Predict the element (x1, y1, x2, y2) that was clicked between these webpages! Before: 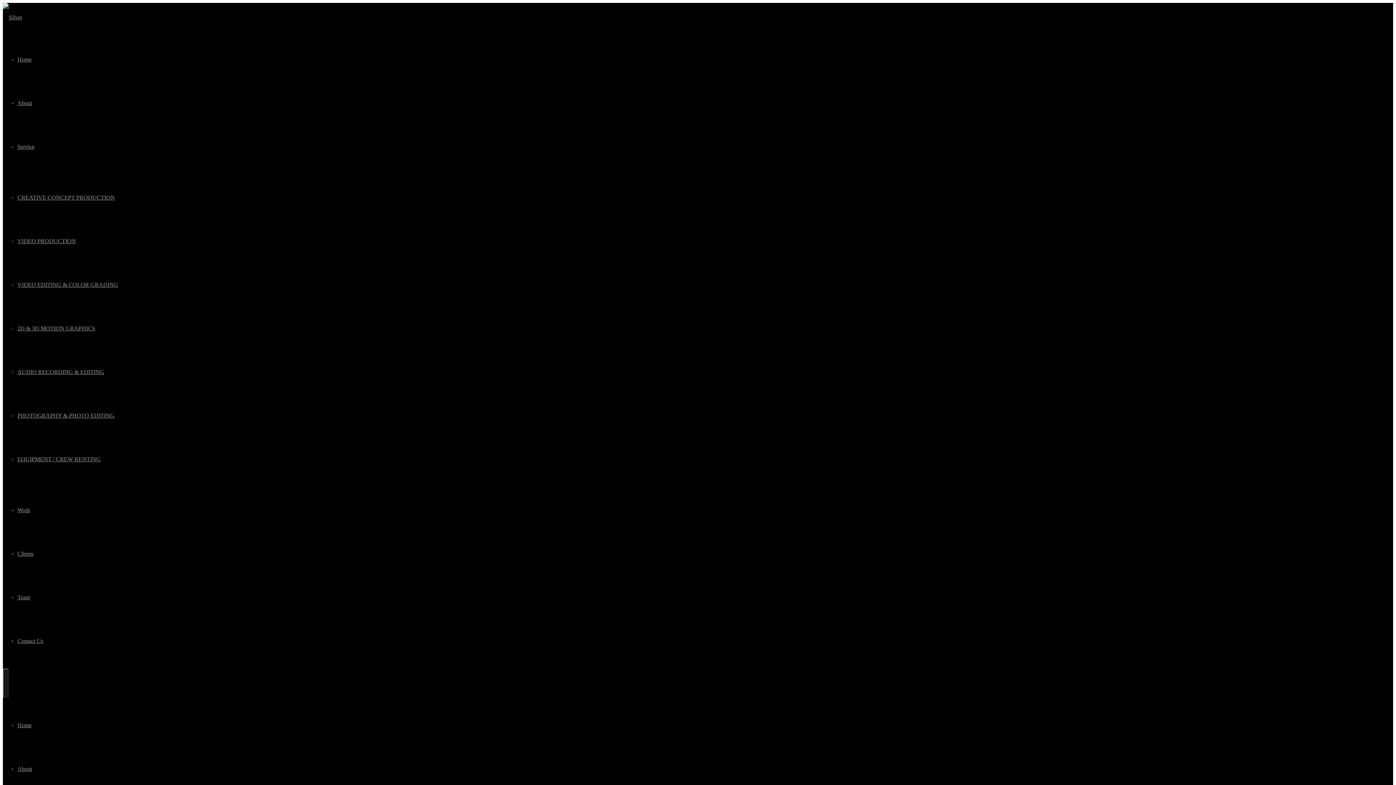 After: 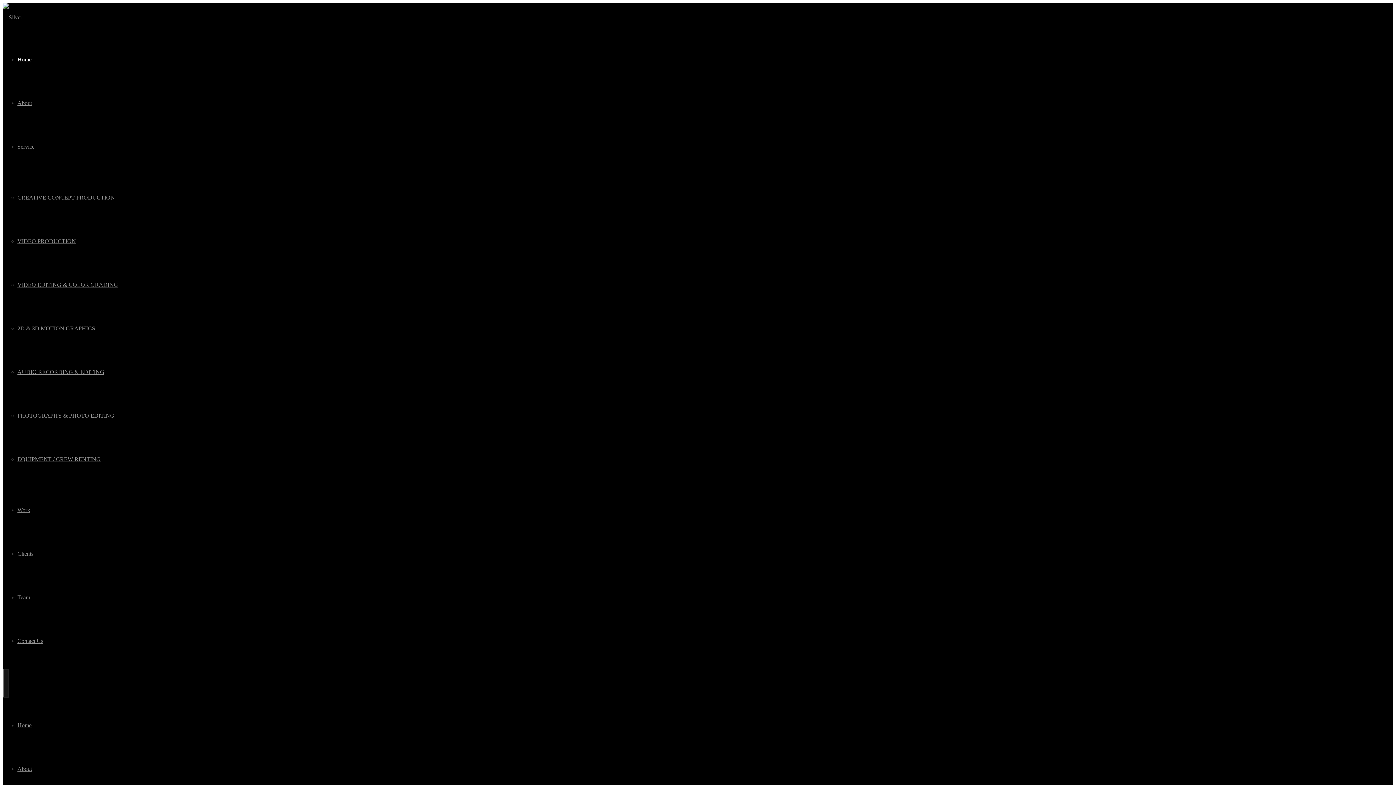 Action: label: Home bbox: (17, 56, 31, 62)